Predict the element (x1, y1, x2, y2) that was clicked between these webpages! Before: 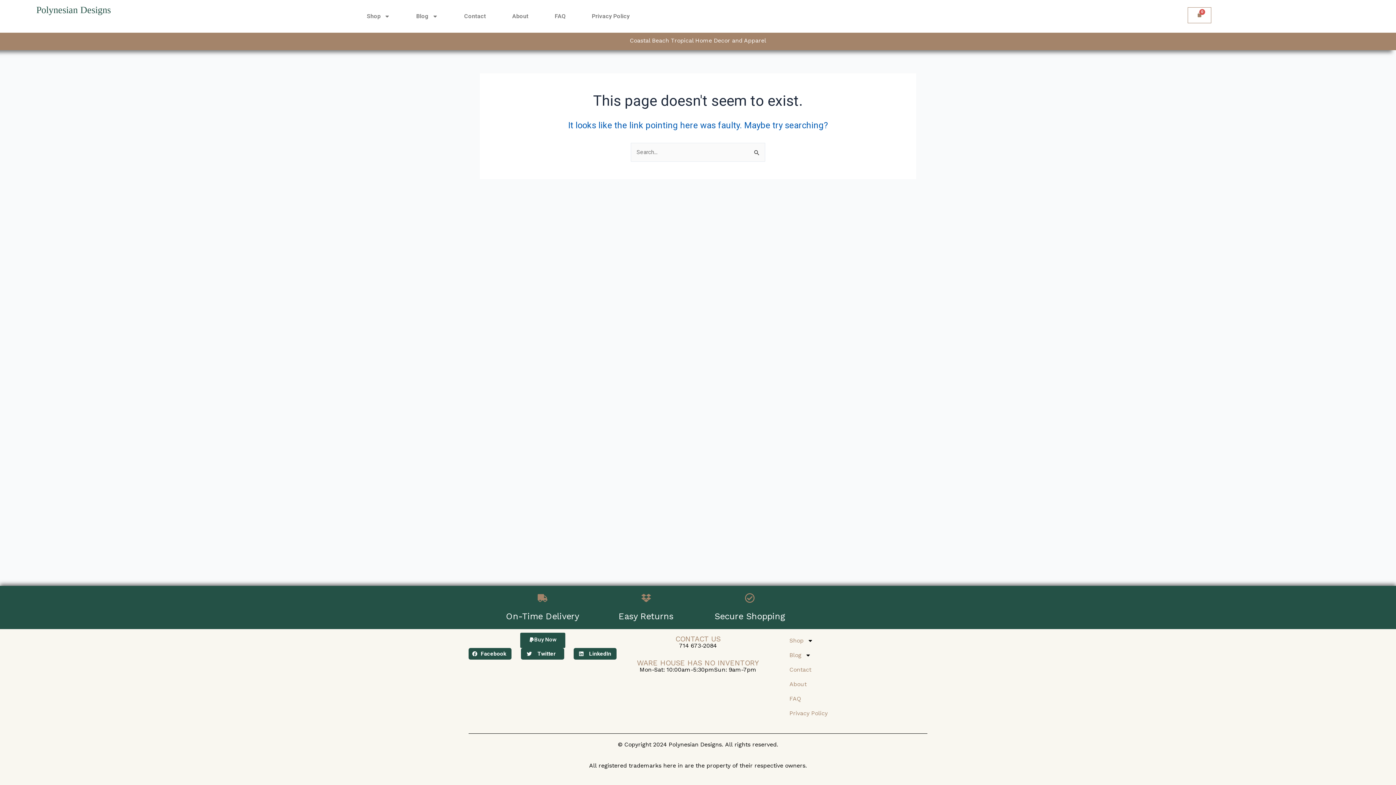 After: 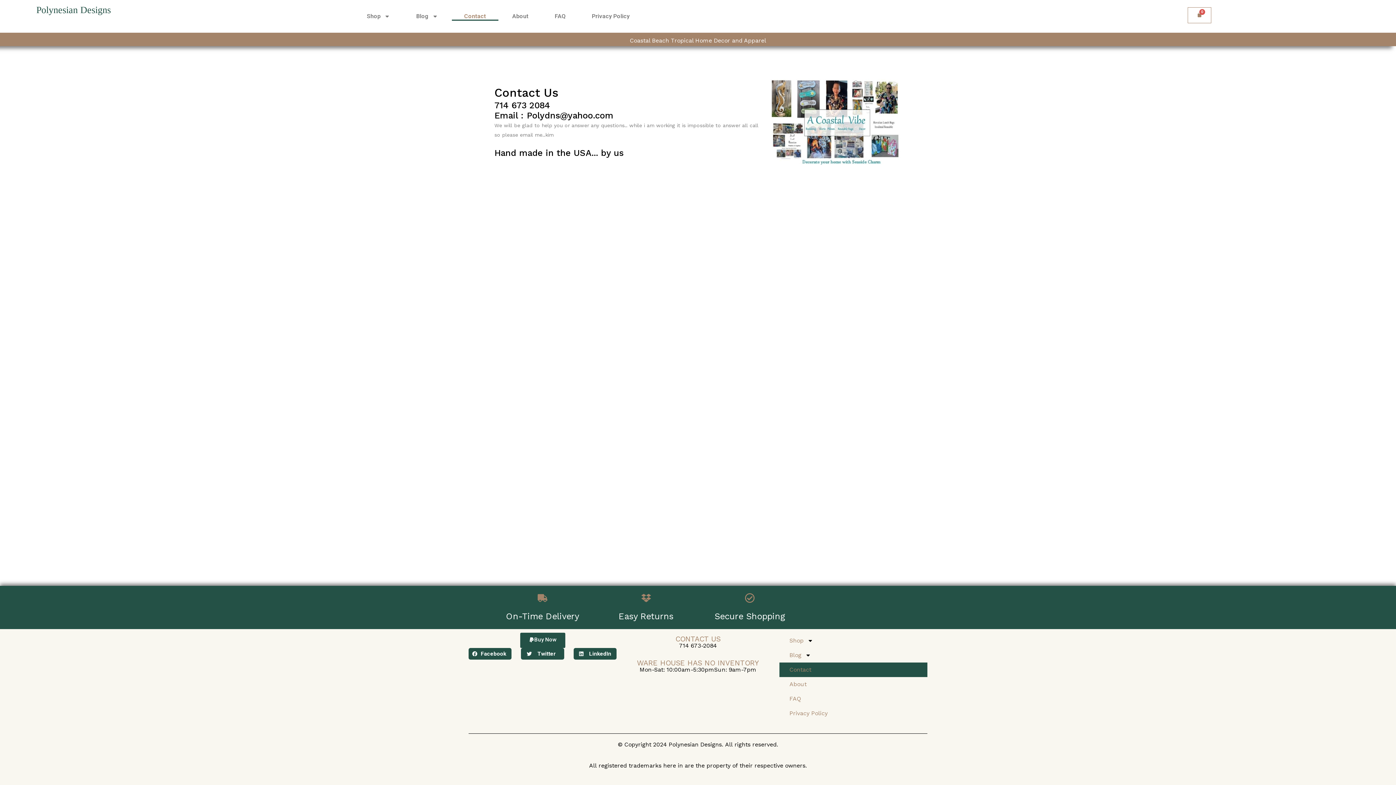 Action: label: Contact bbox: (779, 662, 927, 677)